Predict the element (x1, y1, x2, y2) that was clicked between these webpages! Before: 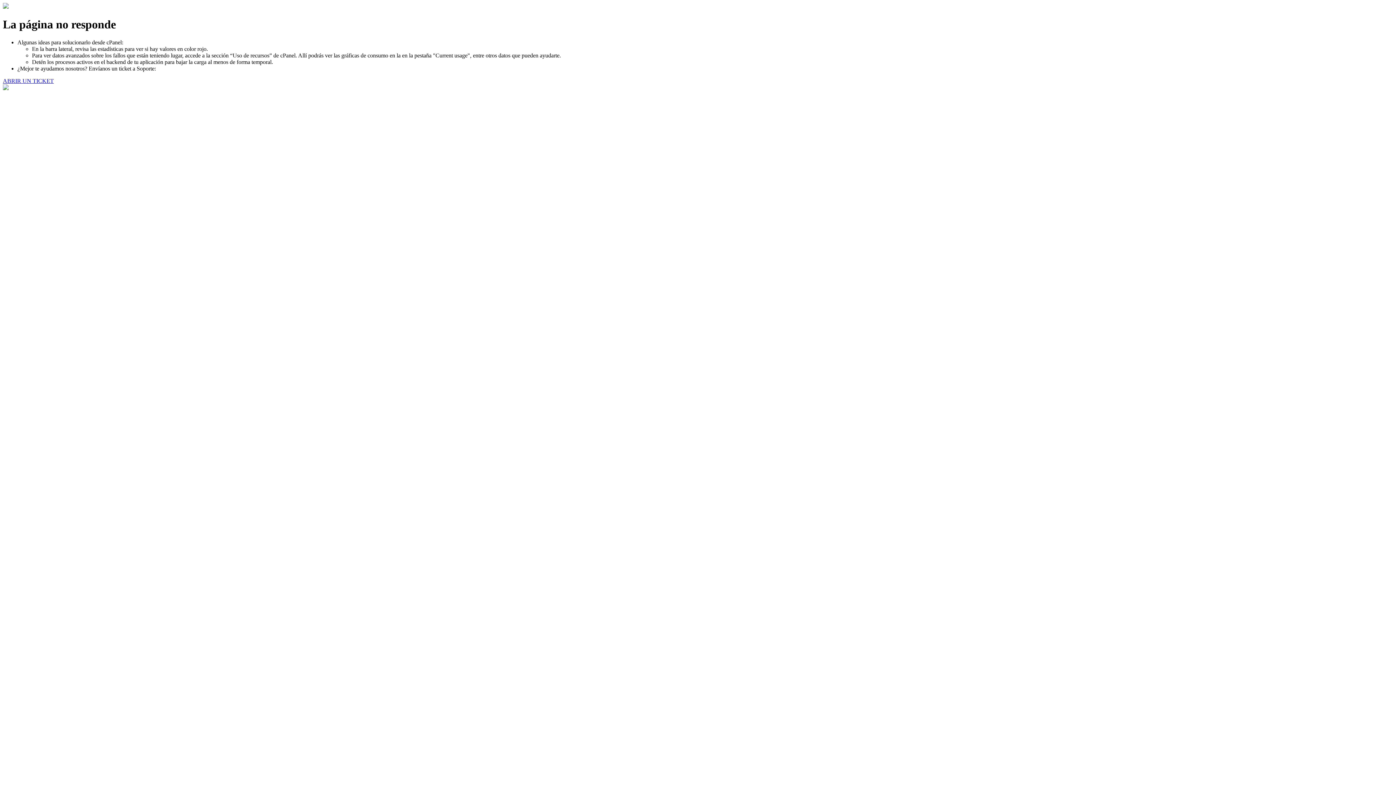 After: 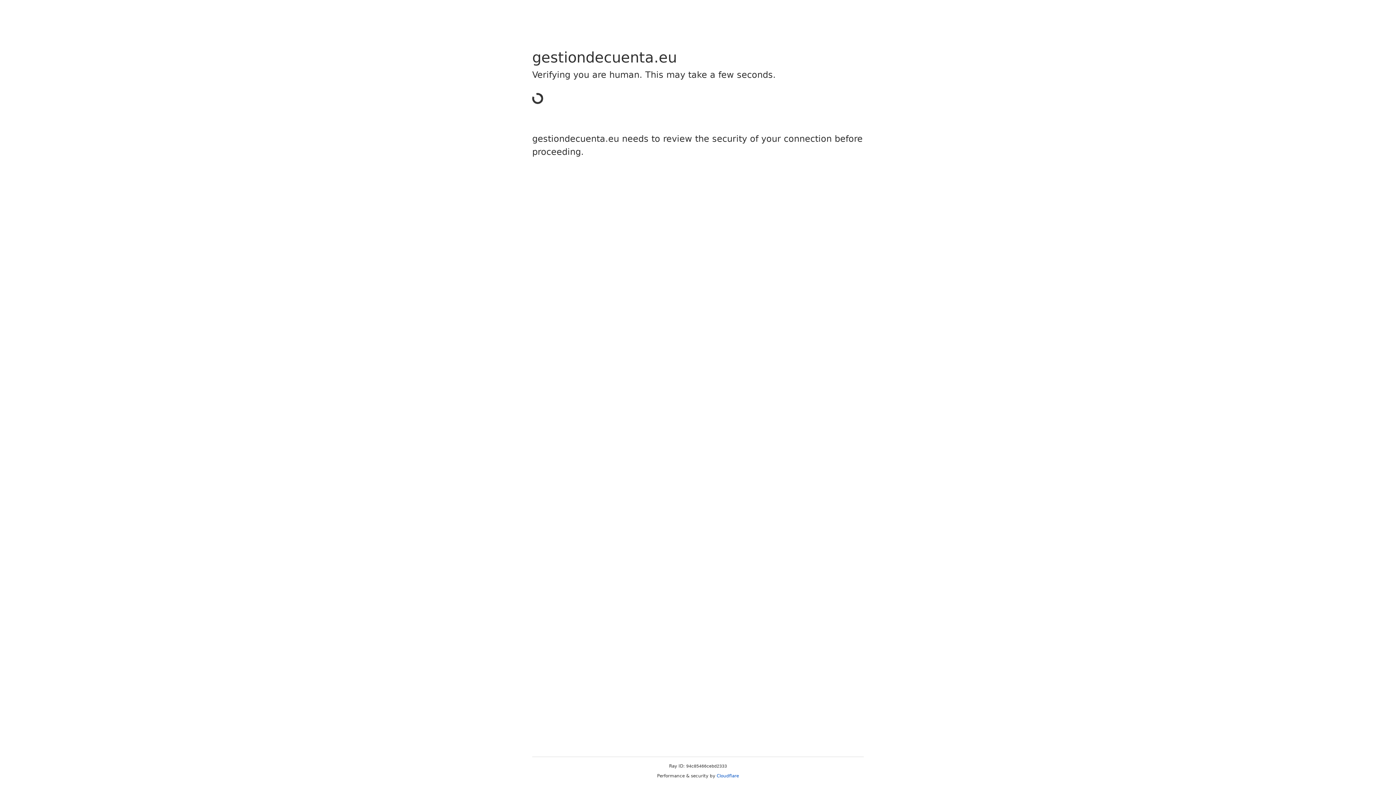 Action: label: ABRIR UN TICKET bbox: (2, 77, 53, 83)